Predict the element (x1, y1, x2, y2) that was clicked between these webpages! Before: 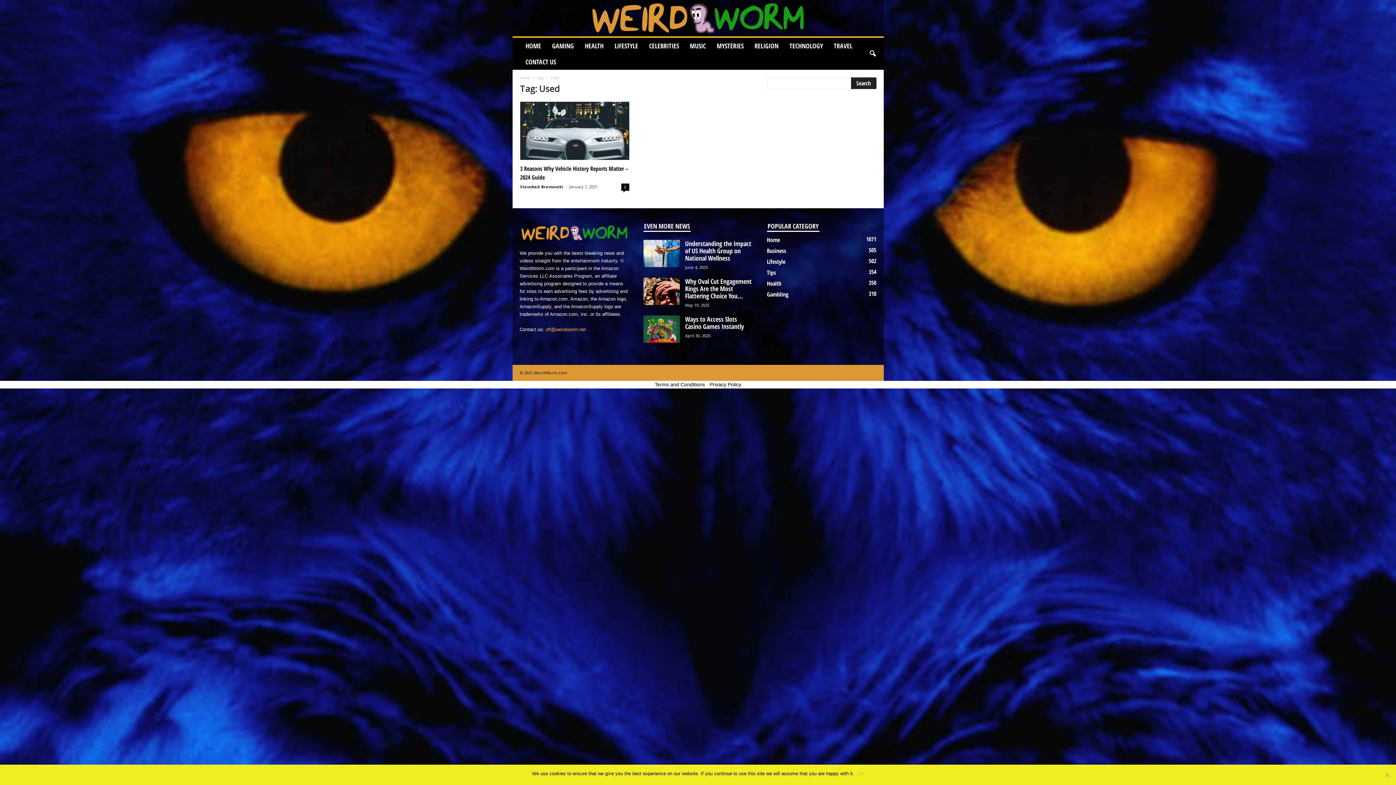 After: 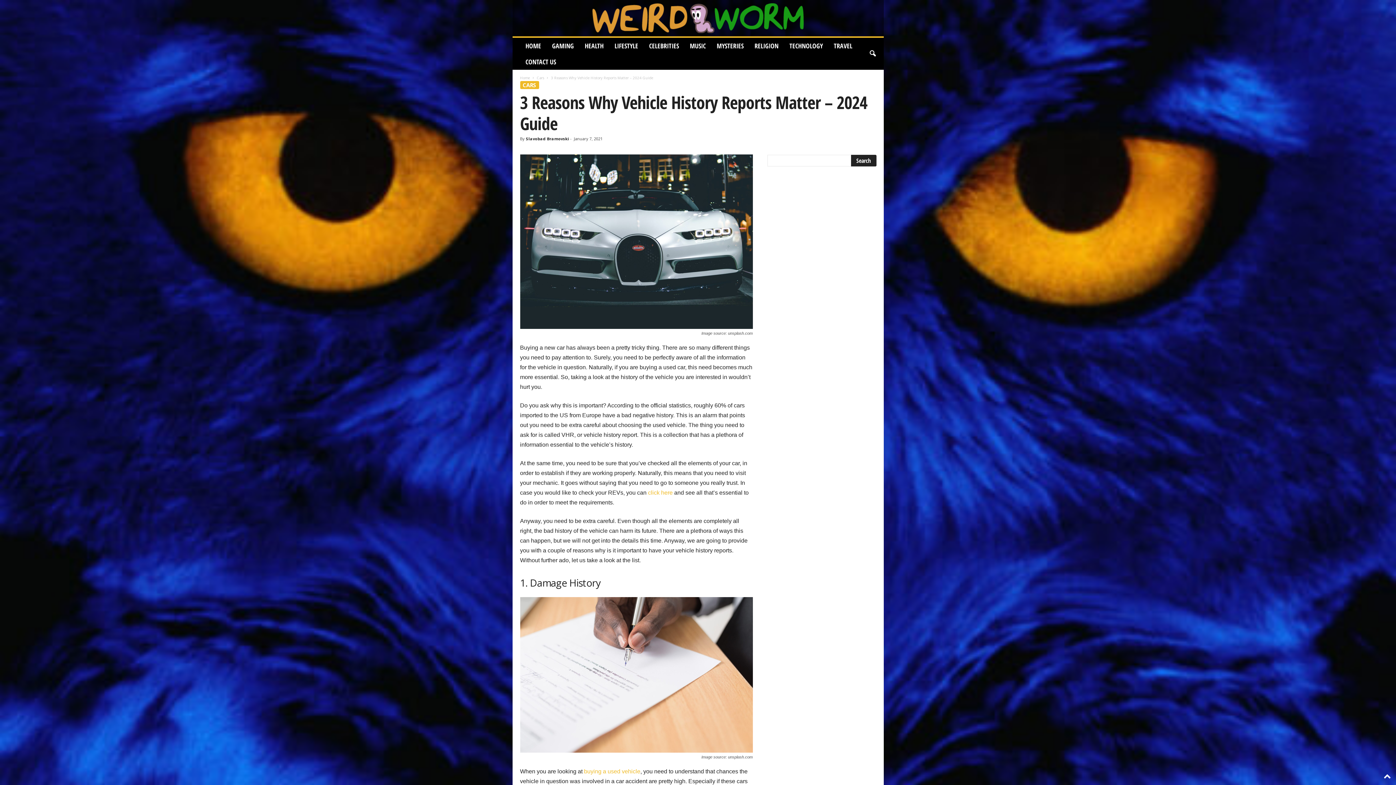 Action: label: 0 bbox: (621, 183, 629, 190)